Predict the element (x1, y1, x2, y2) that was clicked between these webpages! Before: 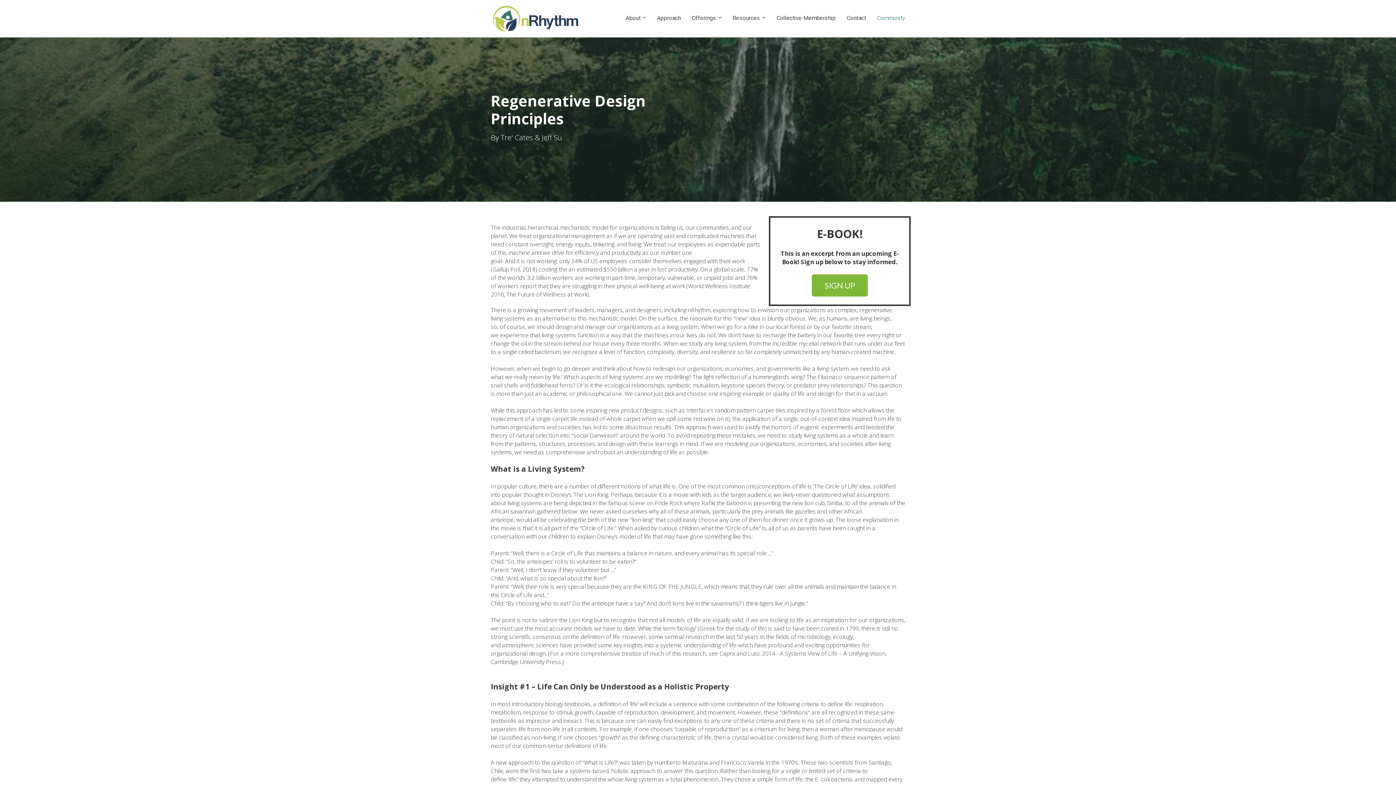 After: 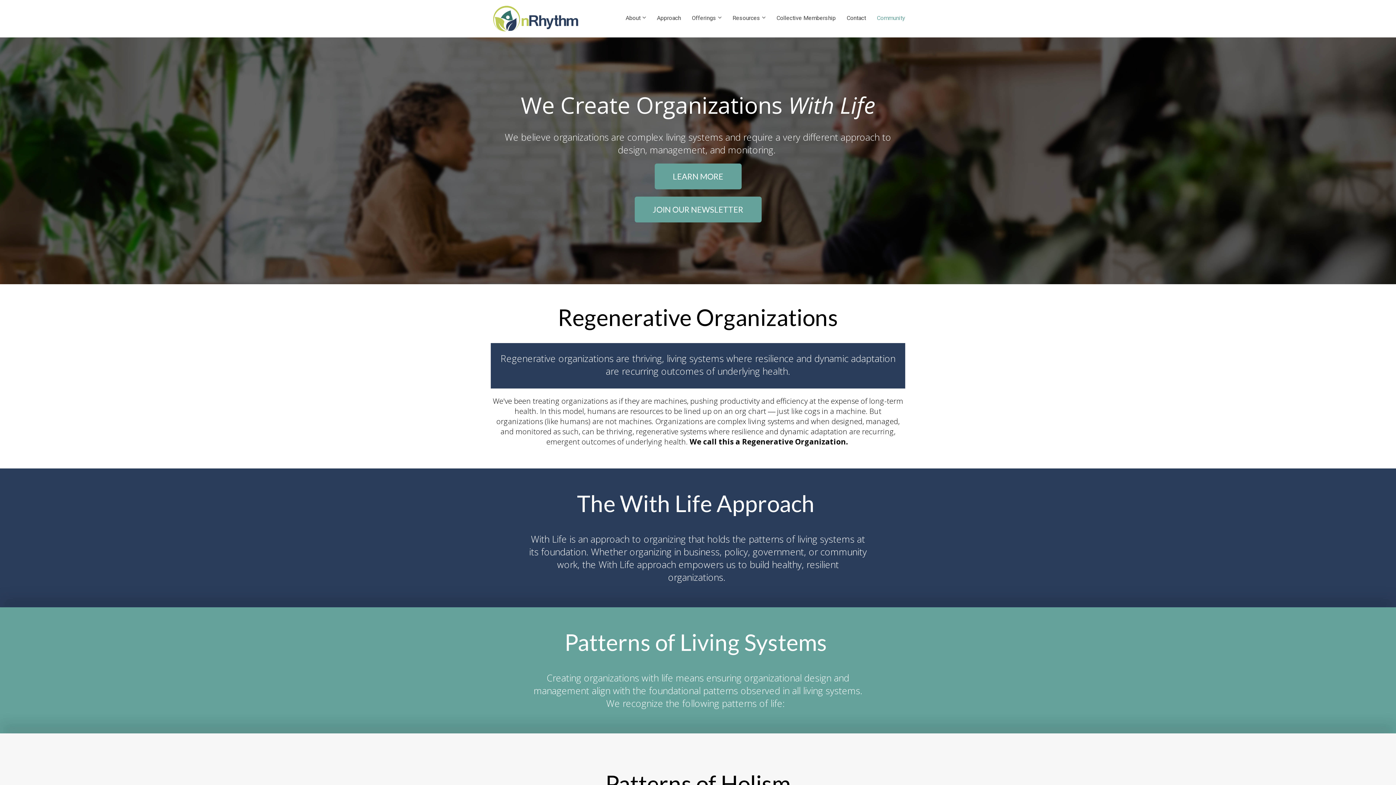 Action: bbox: (657, 0, 681, 37) label: Approach